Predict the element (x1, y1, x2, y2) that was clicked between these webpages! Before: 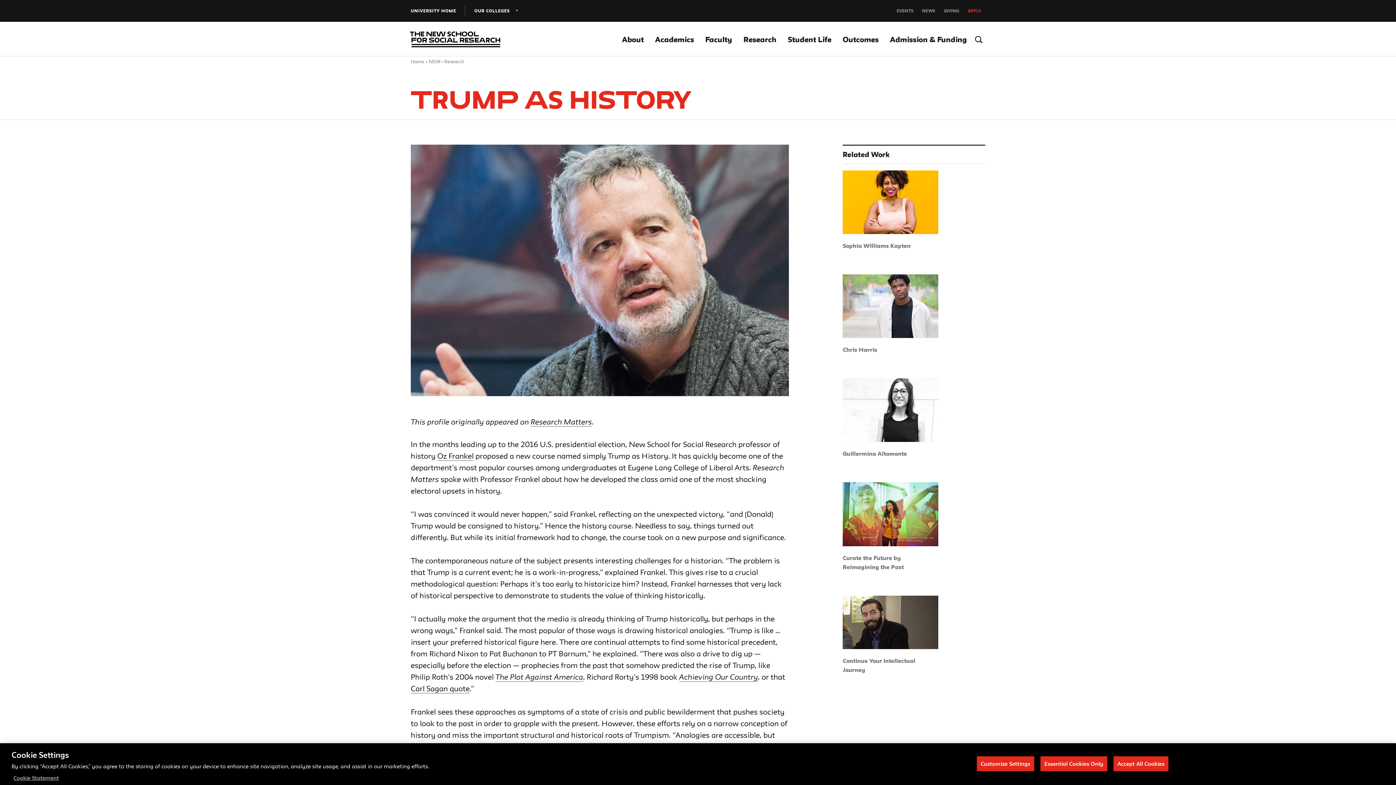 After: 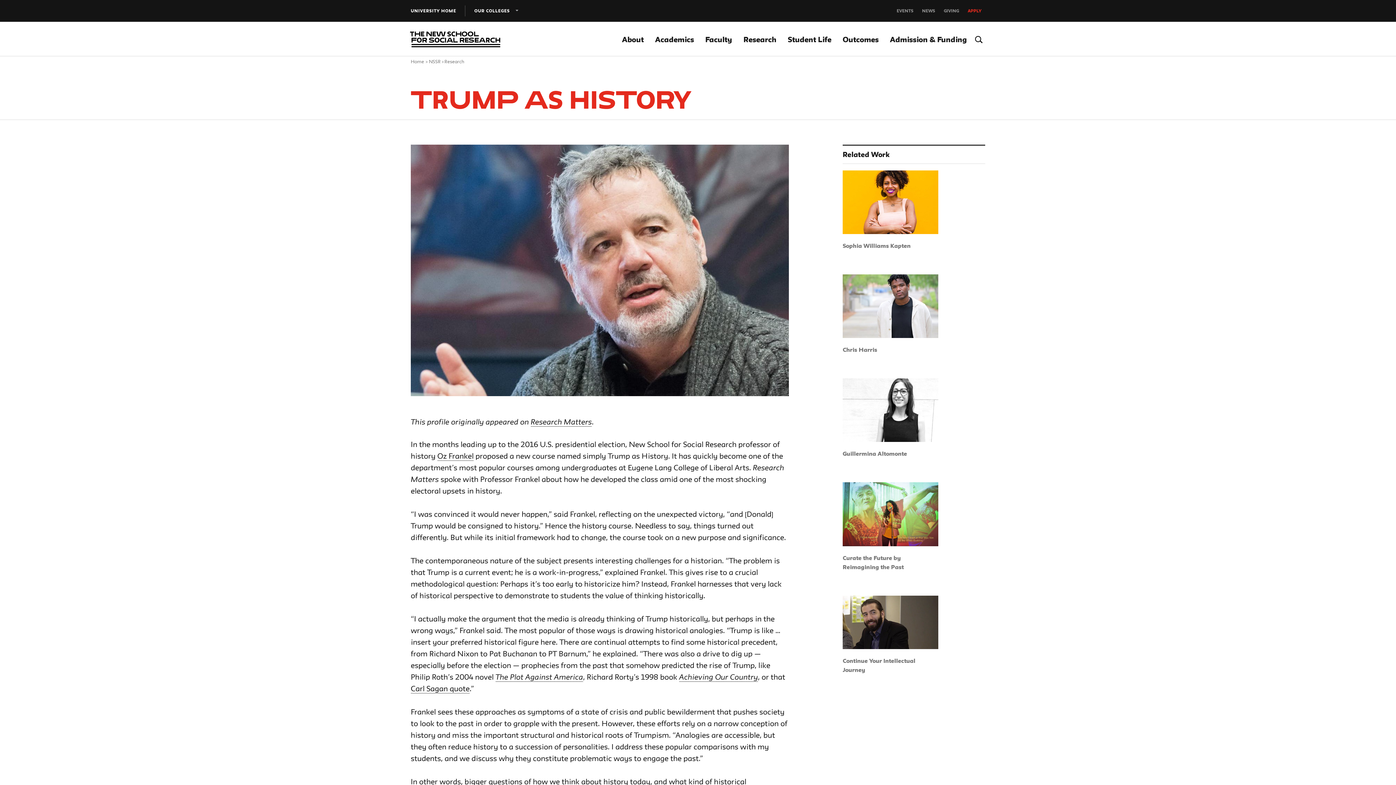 Action: label: Essential Cookies Only bbox: (1040, 756, 1107, 771)